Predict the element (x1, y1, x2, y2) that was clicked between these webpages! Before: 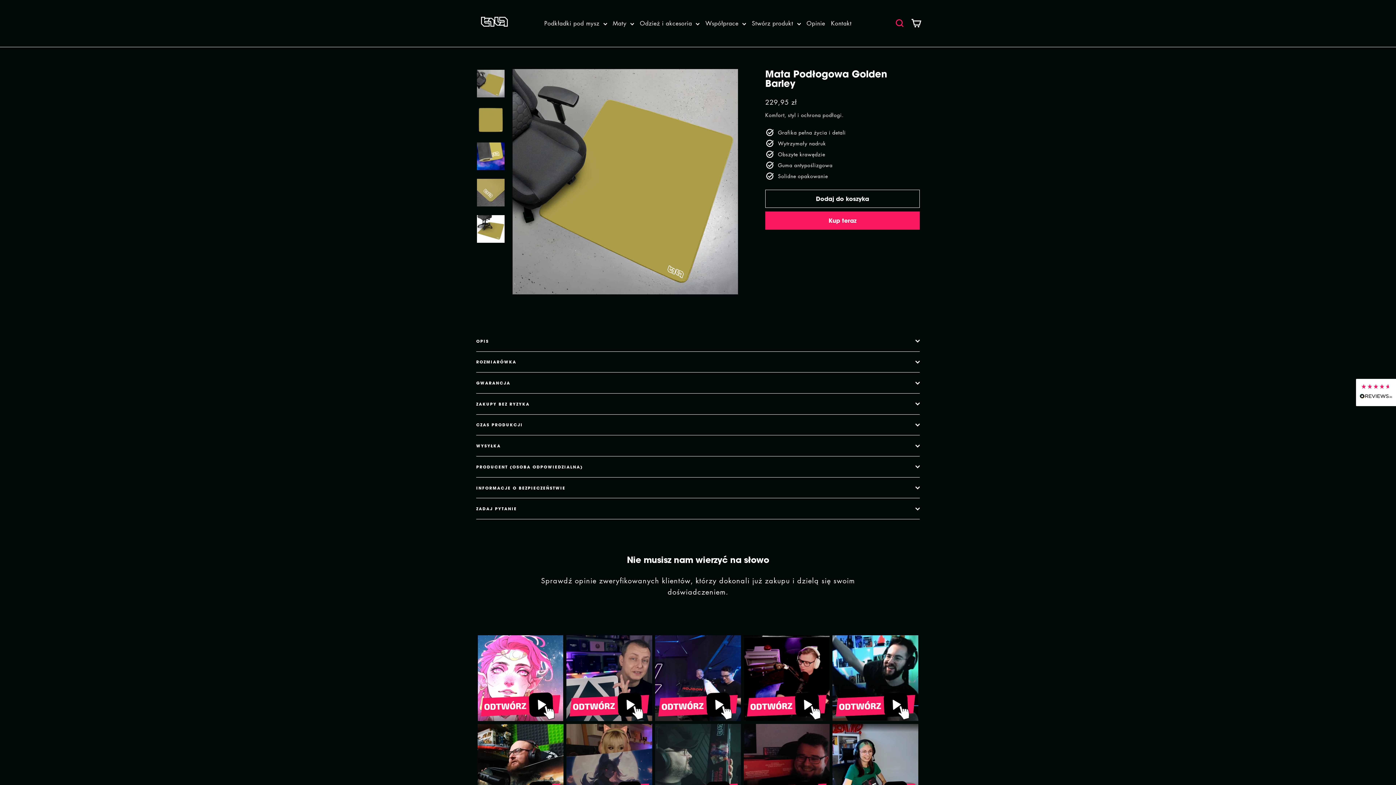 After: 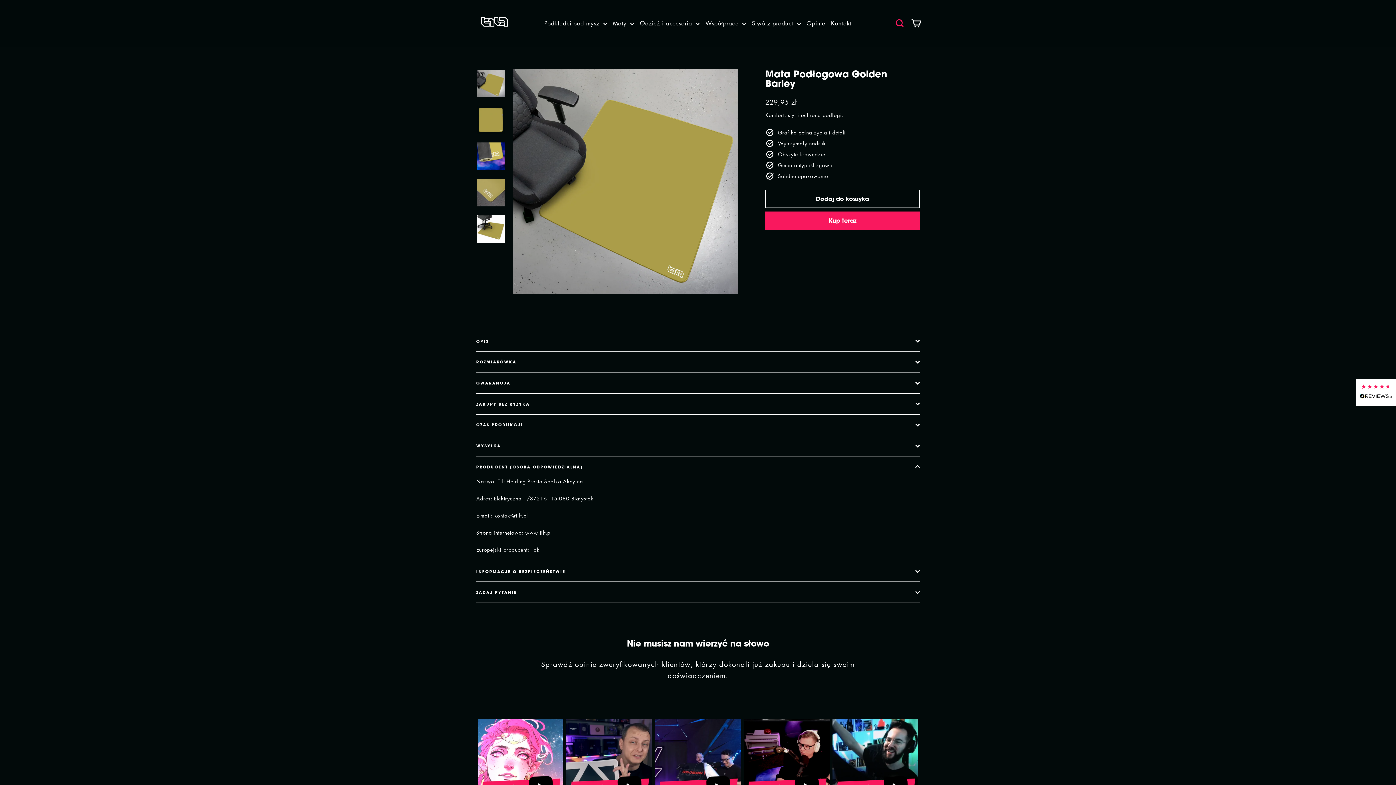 Action: bbox: (476, 456, 920, 477) label: PRODUCENT (OSOBA ODPOWIEDZIALNA)